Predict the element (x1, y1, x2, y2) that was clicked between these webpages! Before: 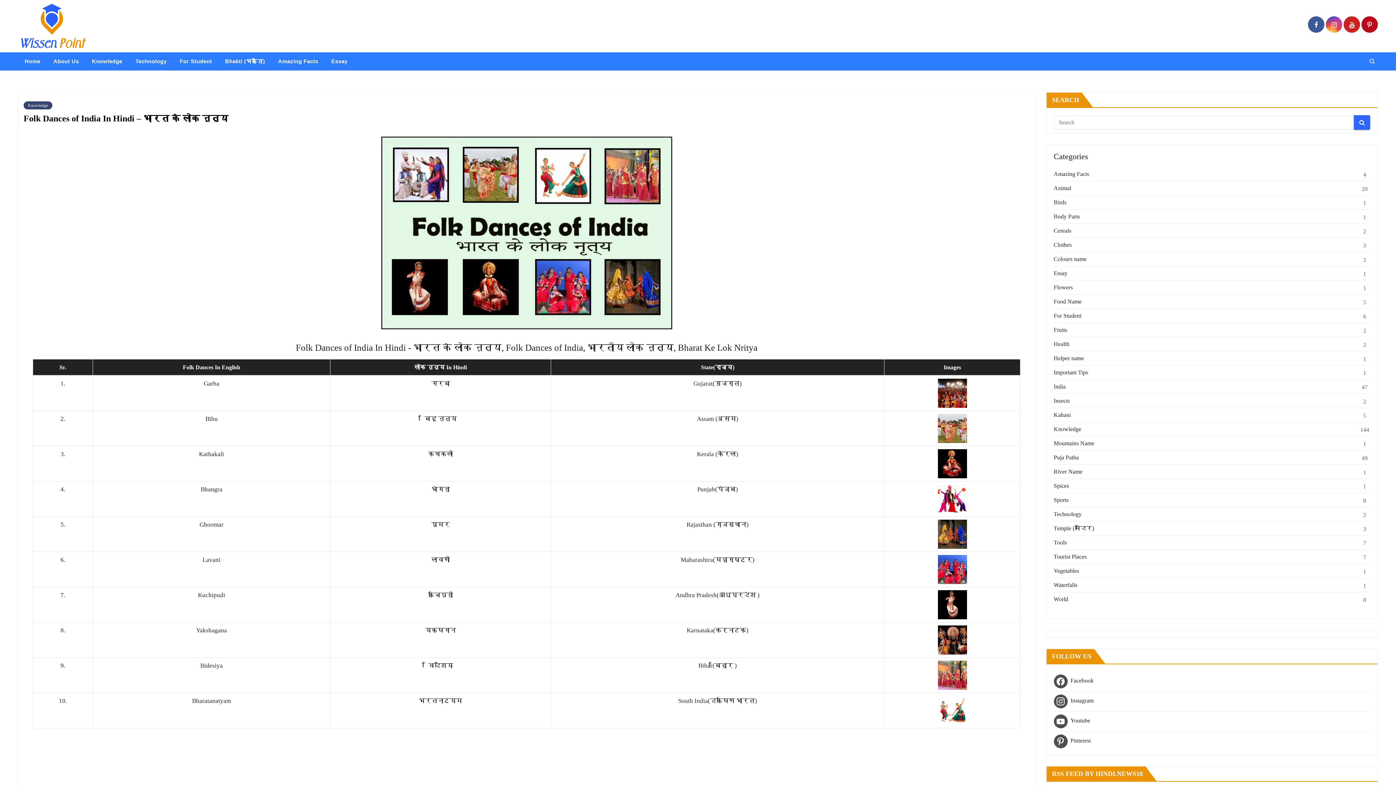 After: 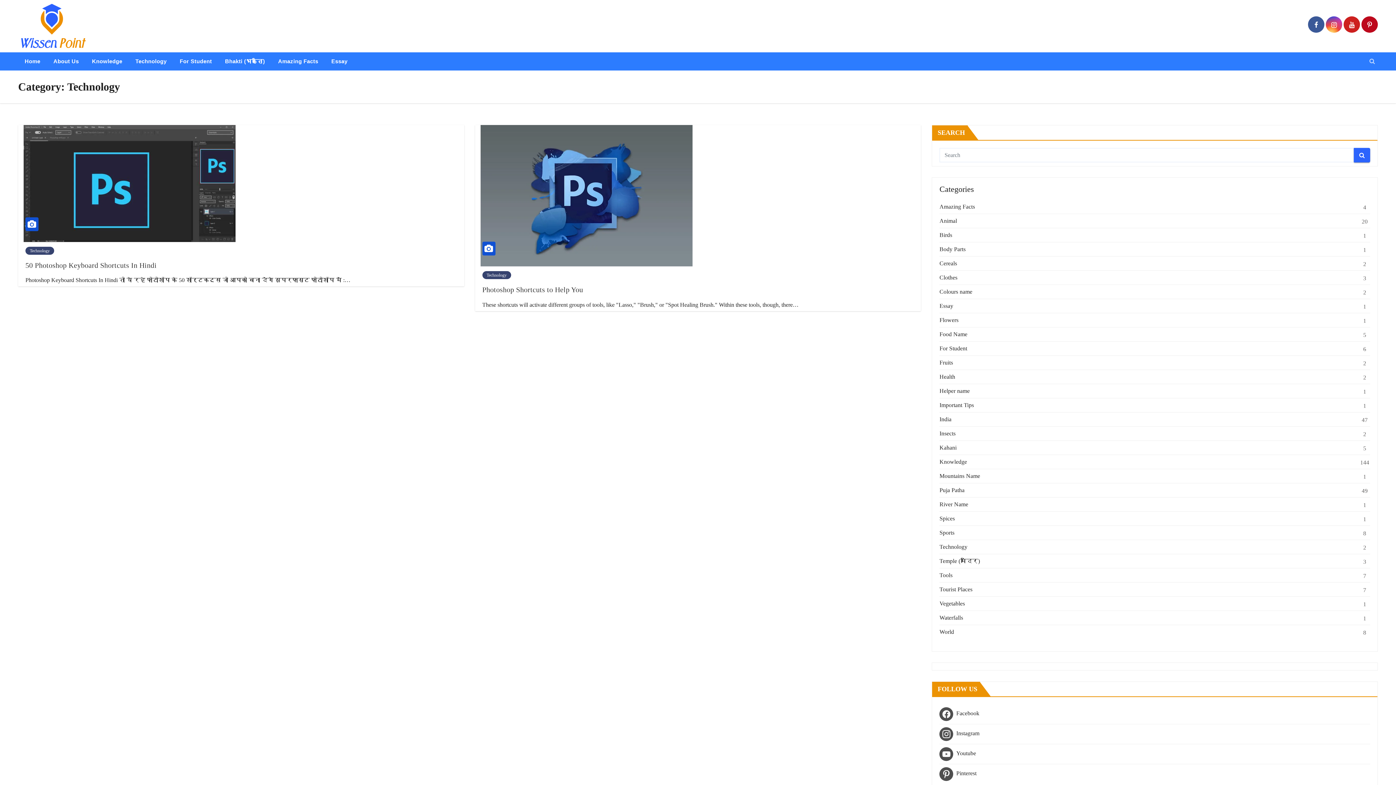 Action: label: Technology bbox: (1054, 510, 1082, 518)